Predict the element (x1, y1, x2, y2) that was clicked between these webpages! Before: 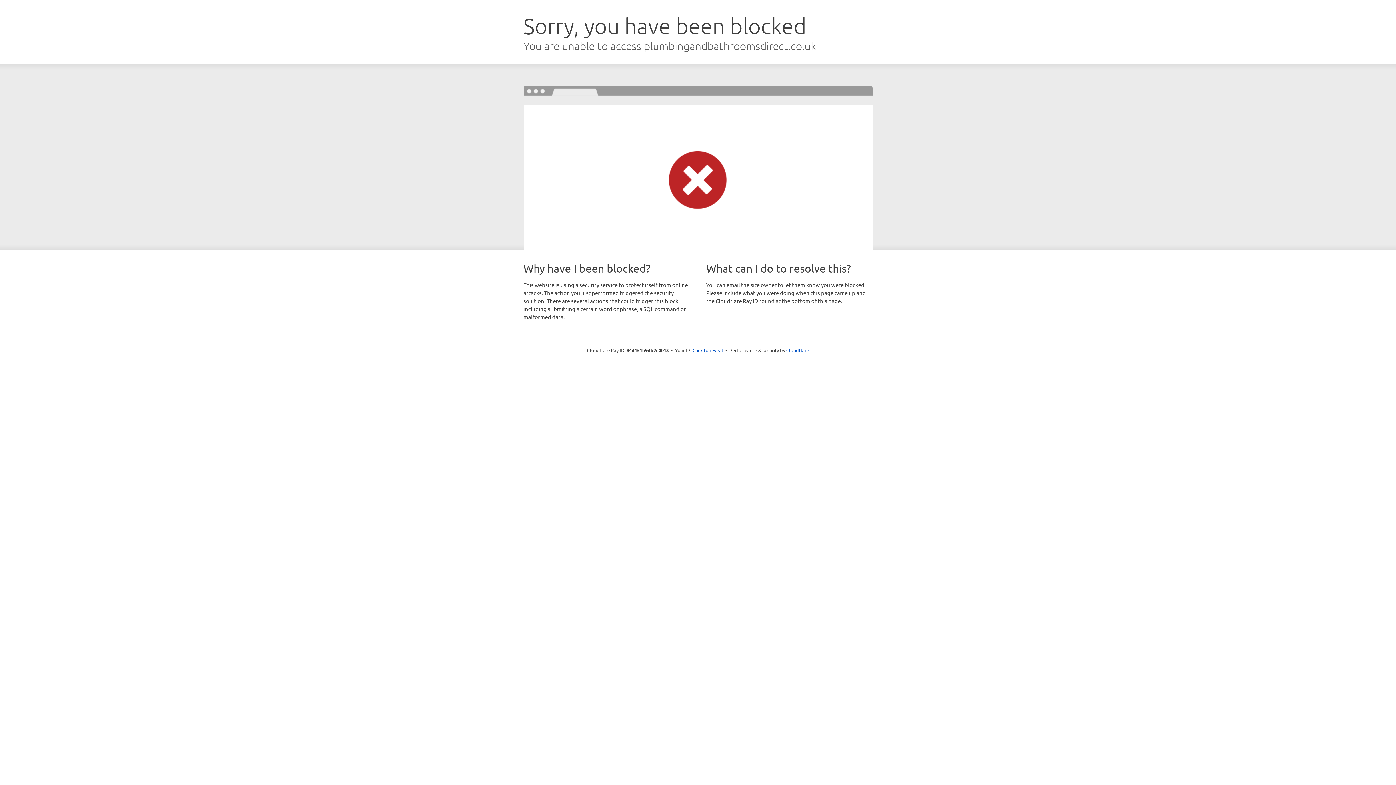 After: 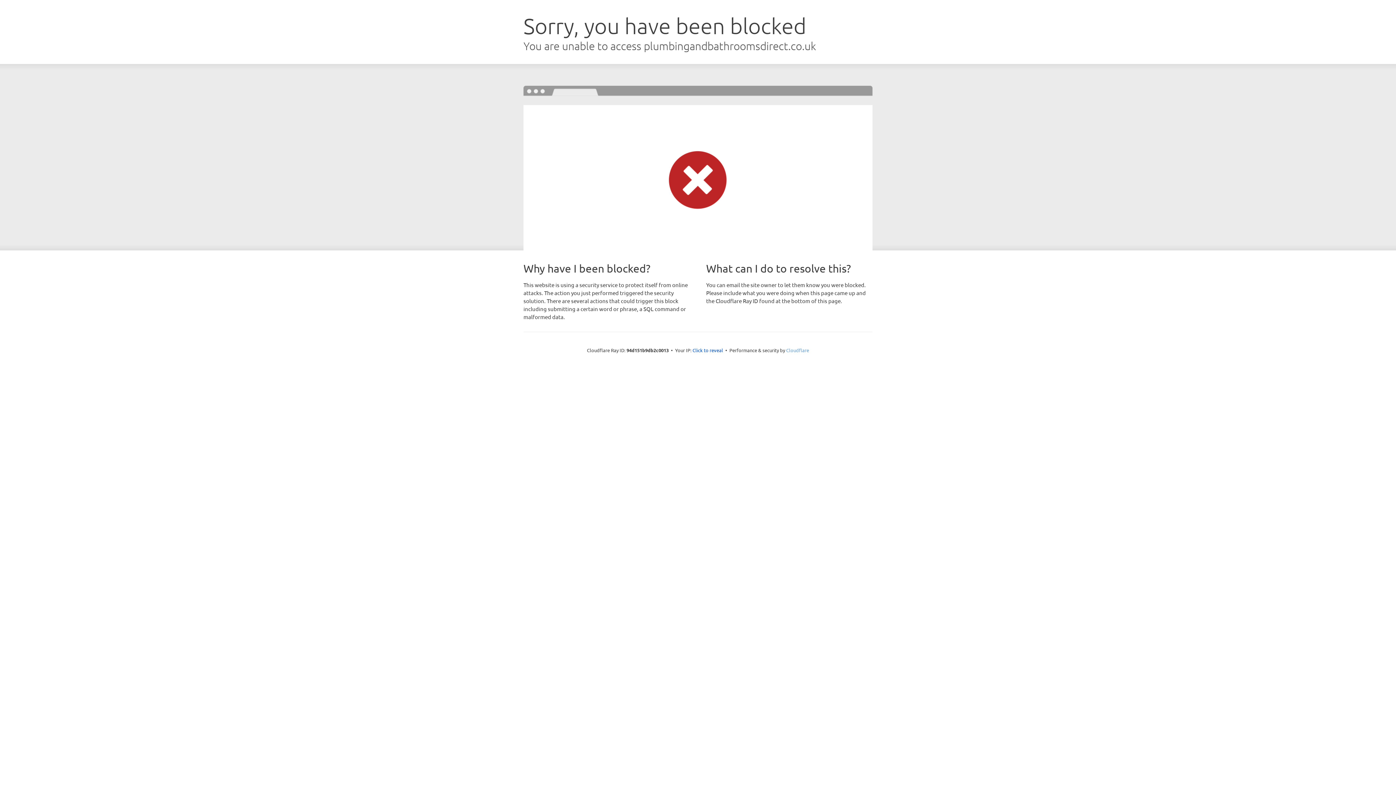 Action: bbox: (786, 347, 809, 353) label: Cloudflare